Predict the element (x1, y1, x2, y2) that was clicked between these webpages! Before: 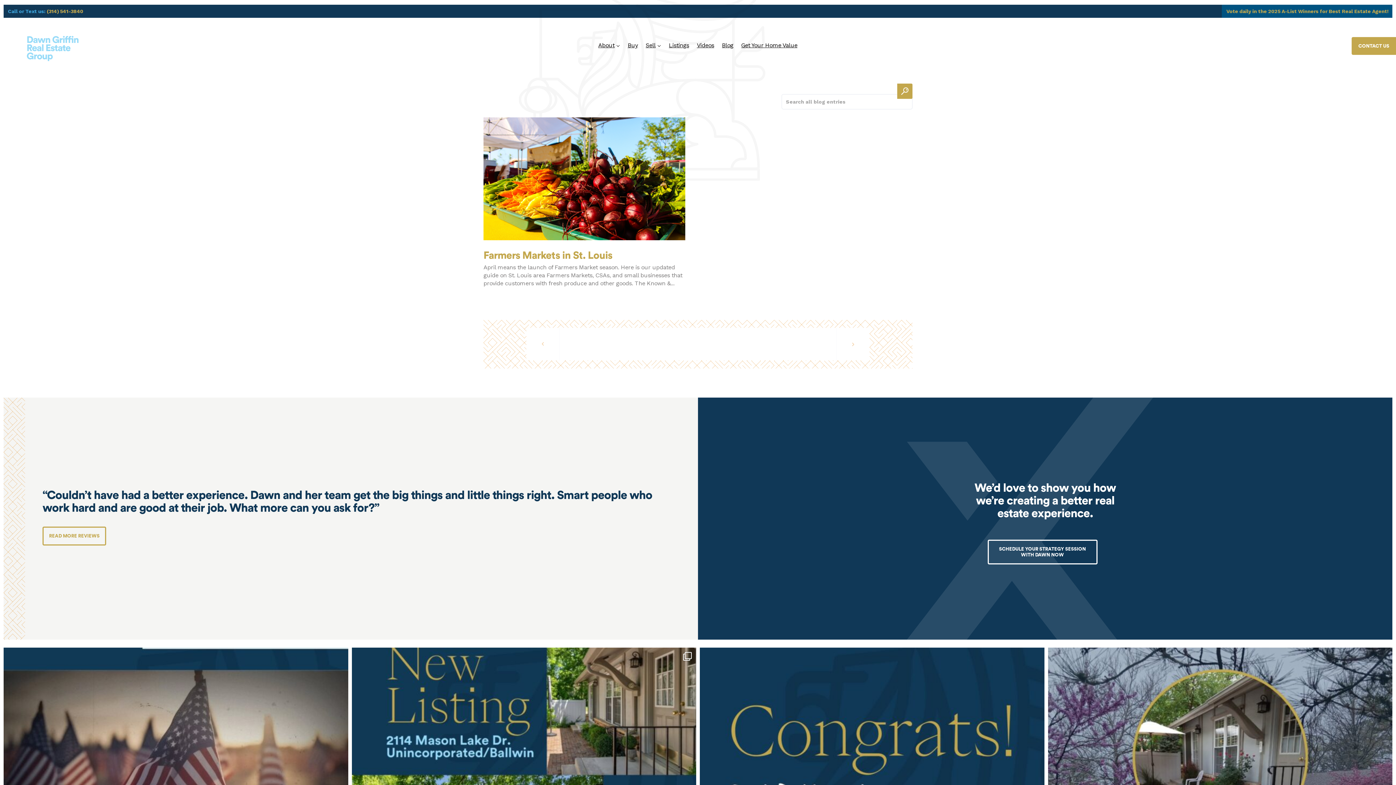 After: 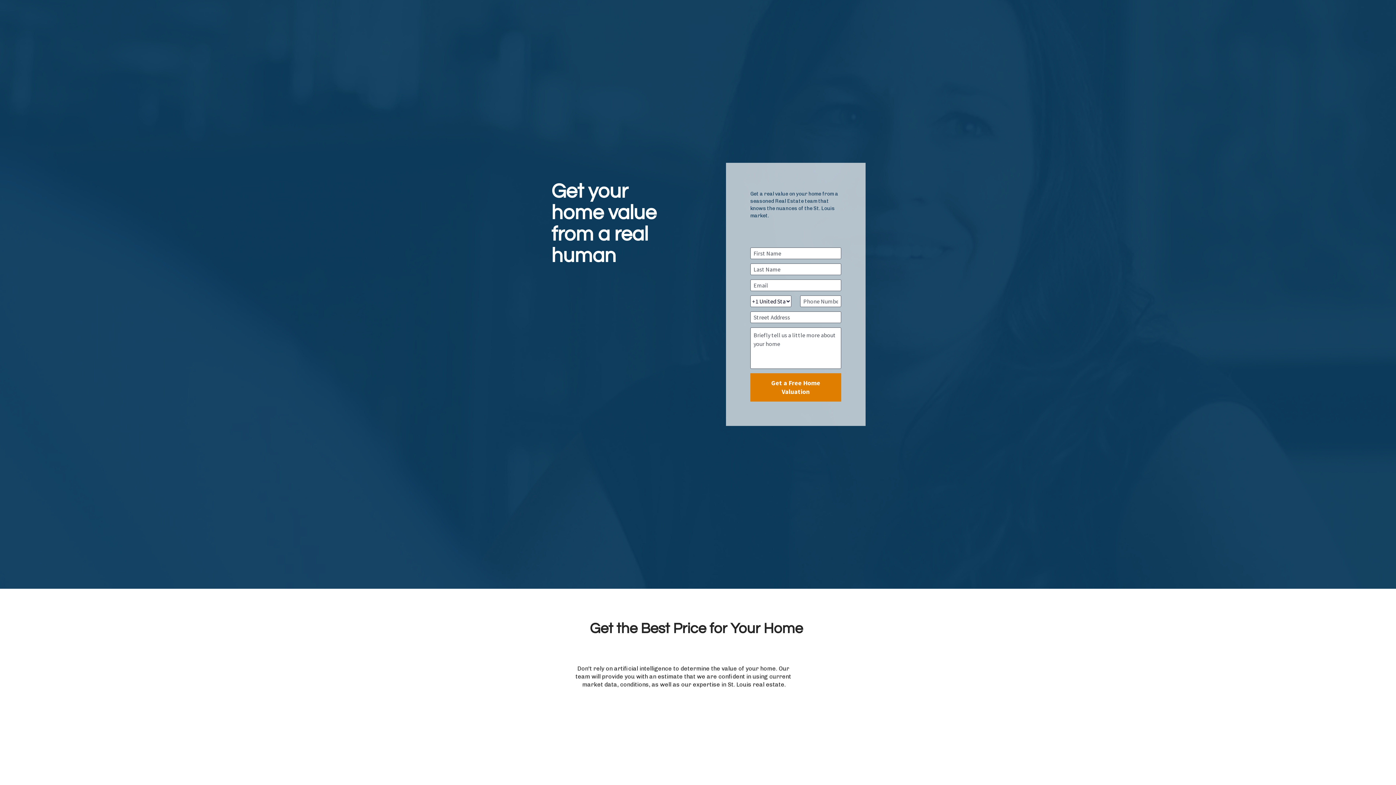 Action: bbox: (741, 37, 797, 53) label: Get Your Home Value